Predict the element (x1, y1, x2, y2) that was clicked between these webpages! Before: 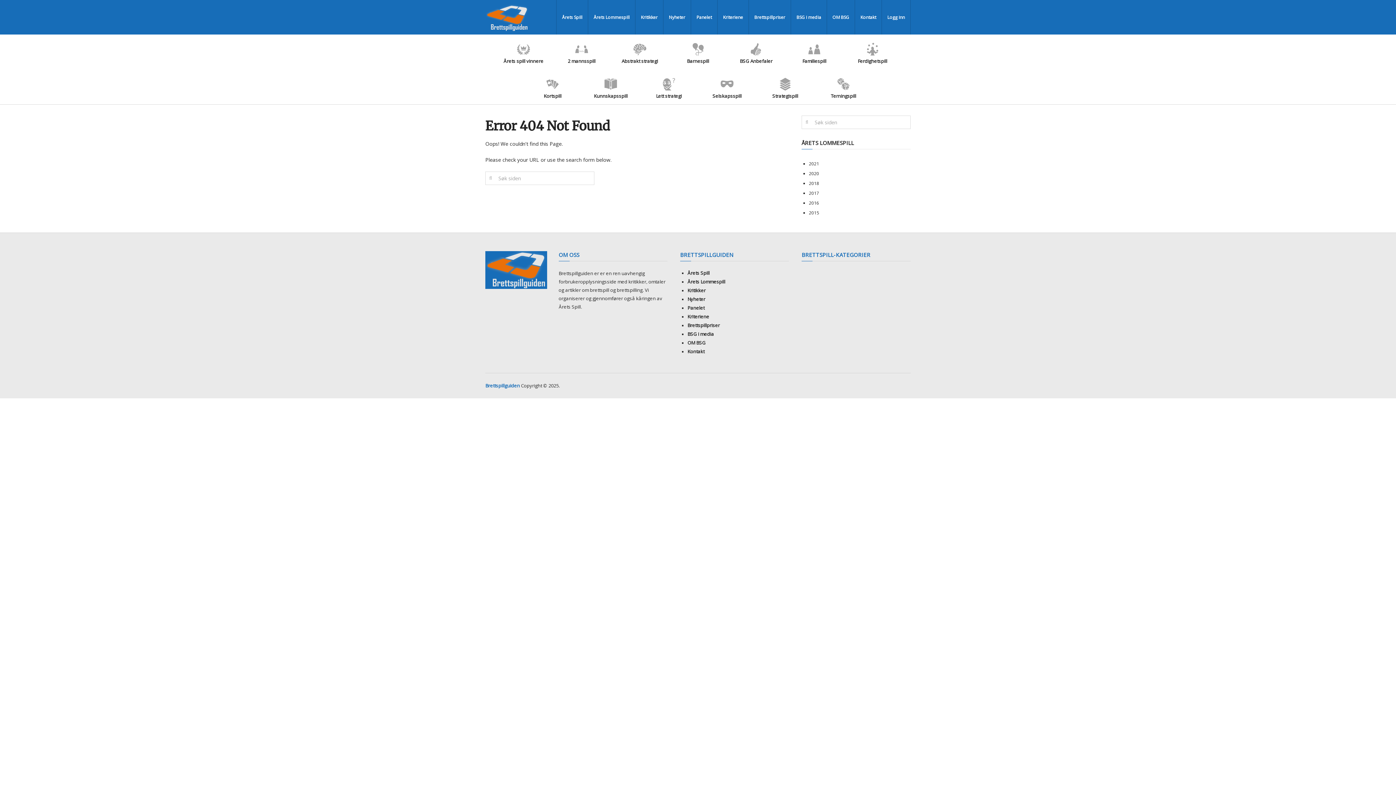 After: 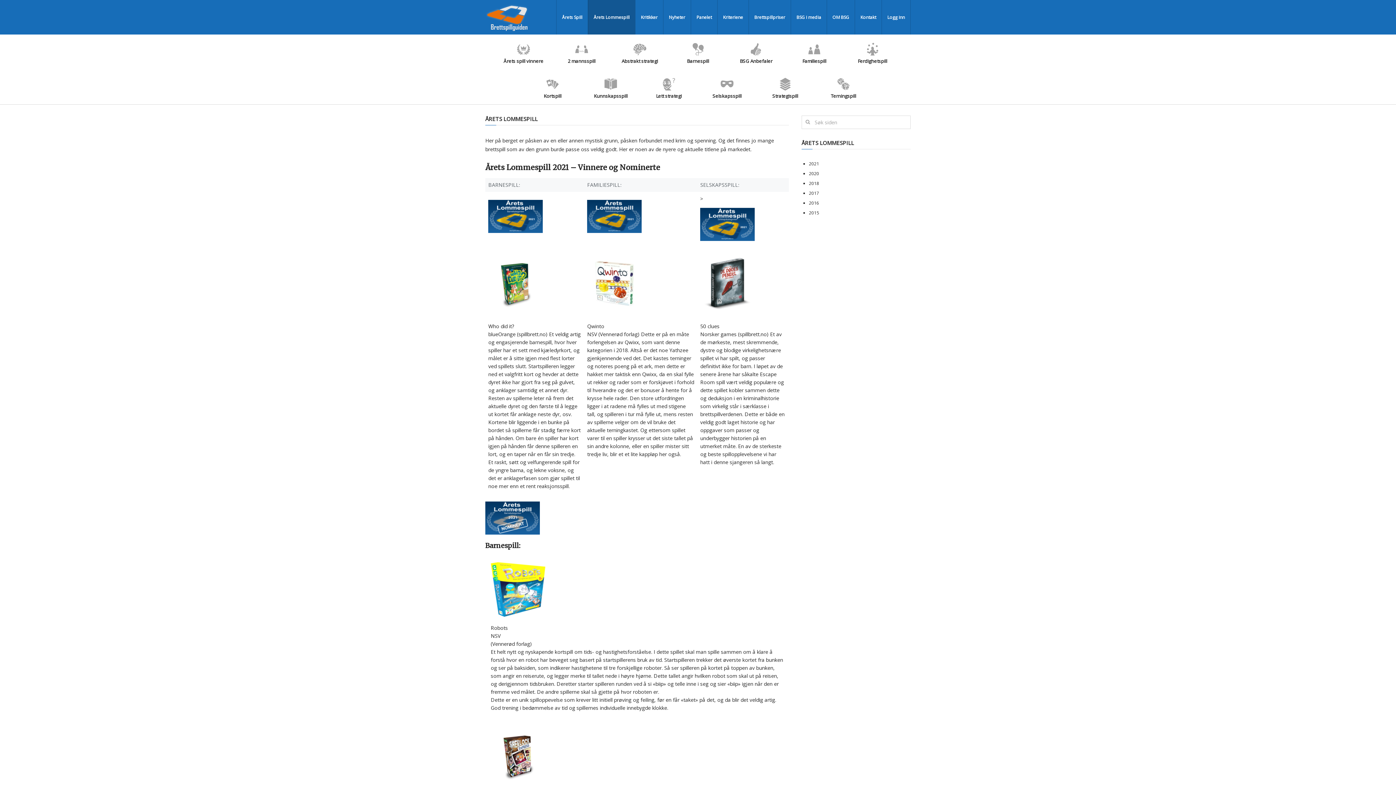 Action: label: Årets Lommespill bbox: (588, 0, 635, 34)